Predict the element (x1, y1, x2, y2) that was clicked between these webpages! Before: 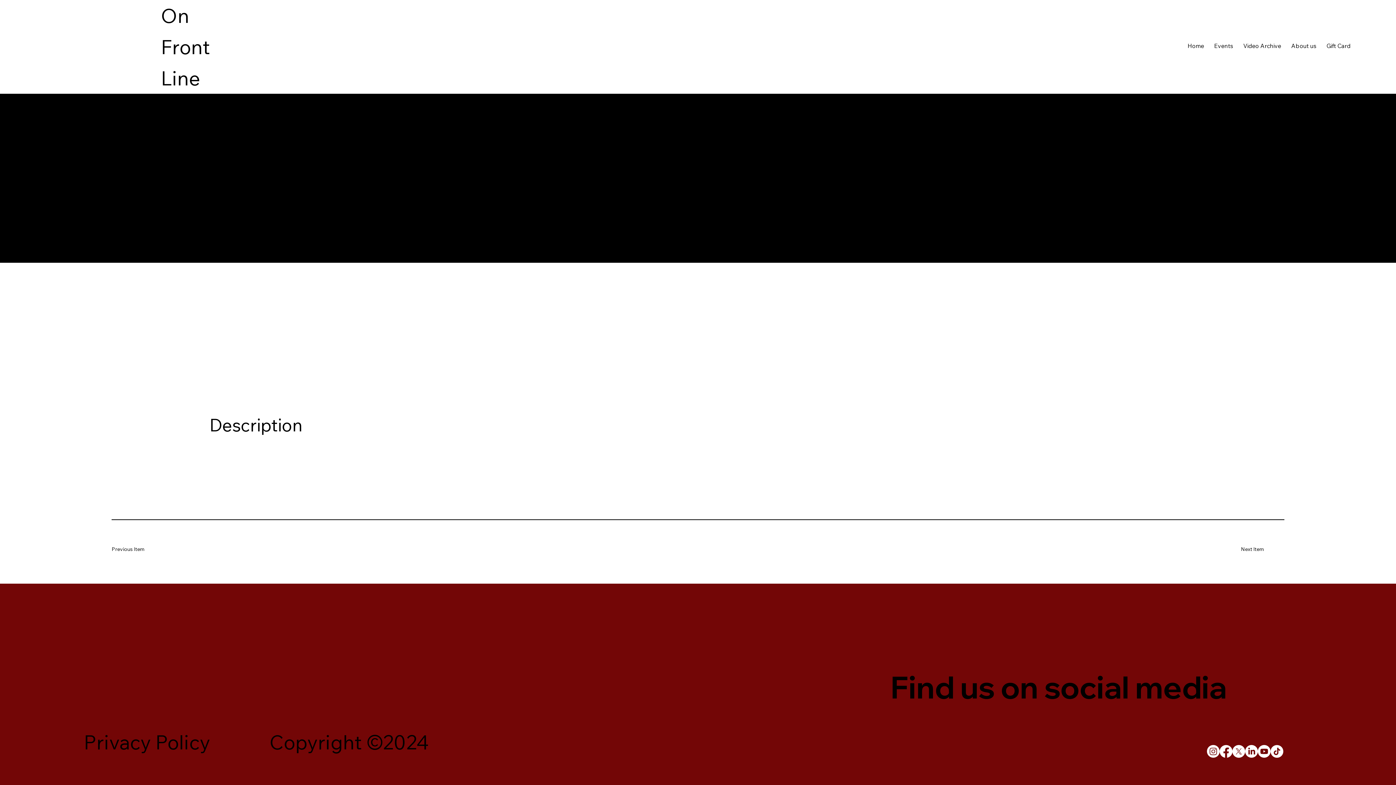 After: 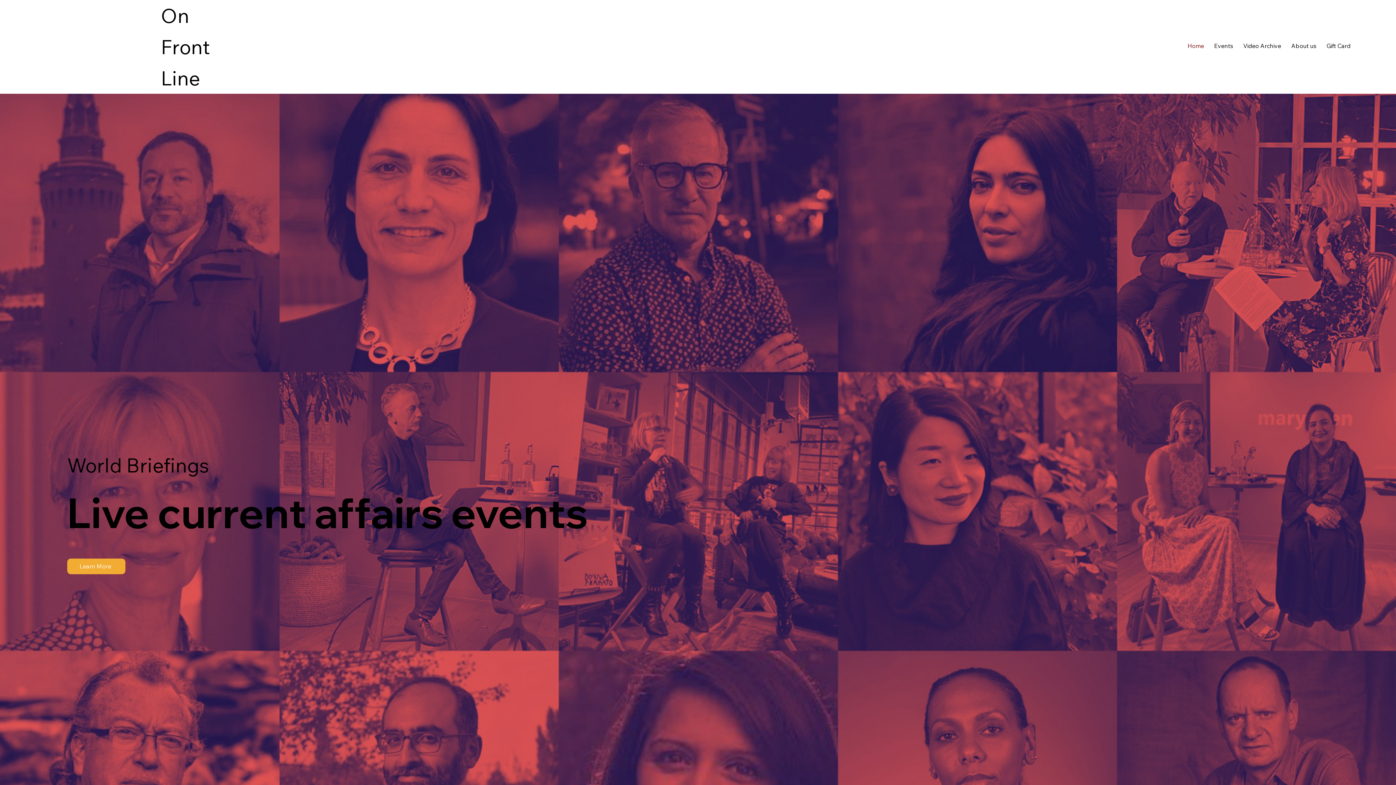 Action: label: On Front Line bbox: (160, 3, 210, 90)